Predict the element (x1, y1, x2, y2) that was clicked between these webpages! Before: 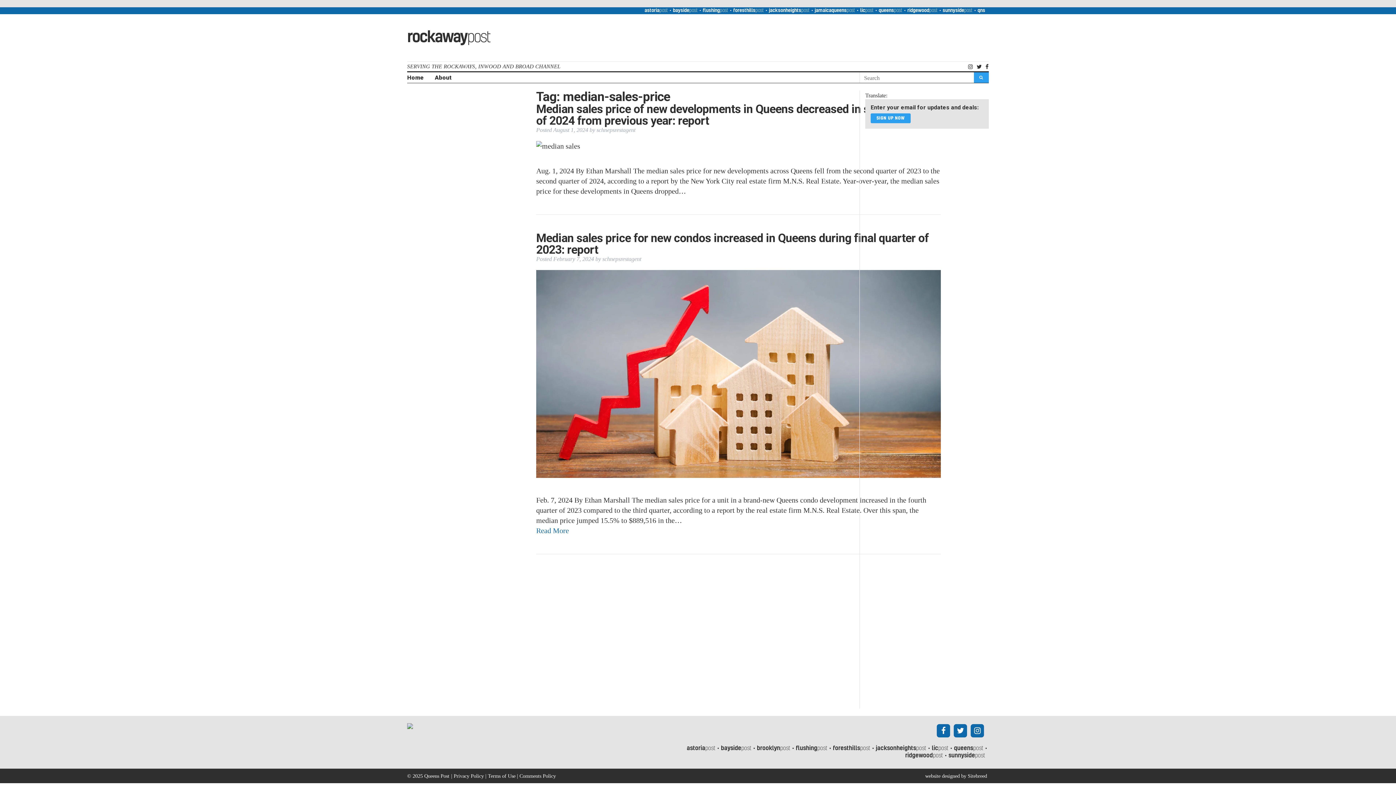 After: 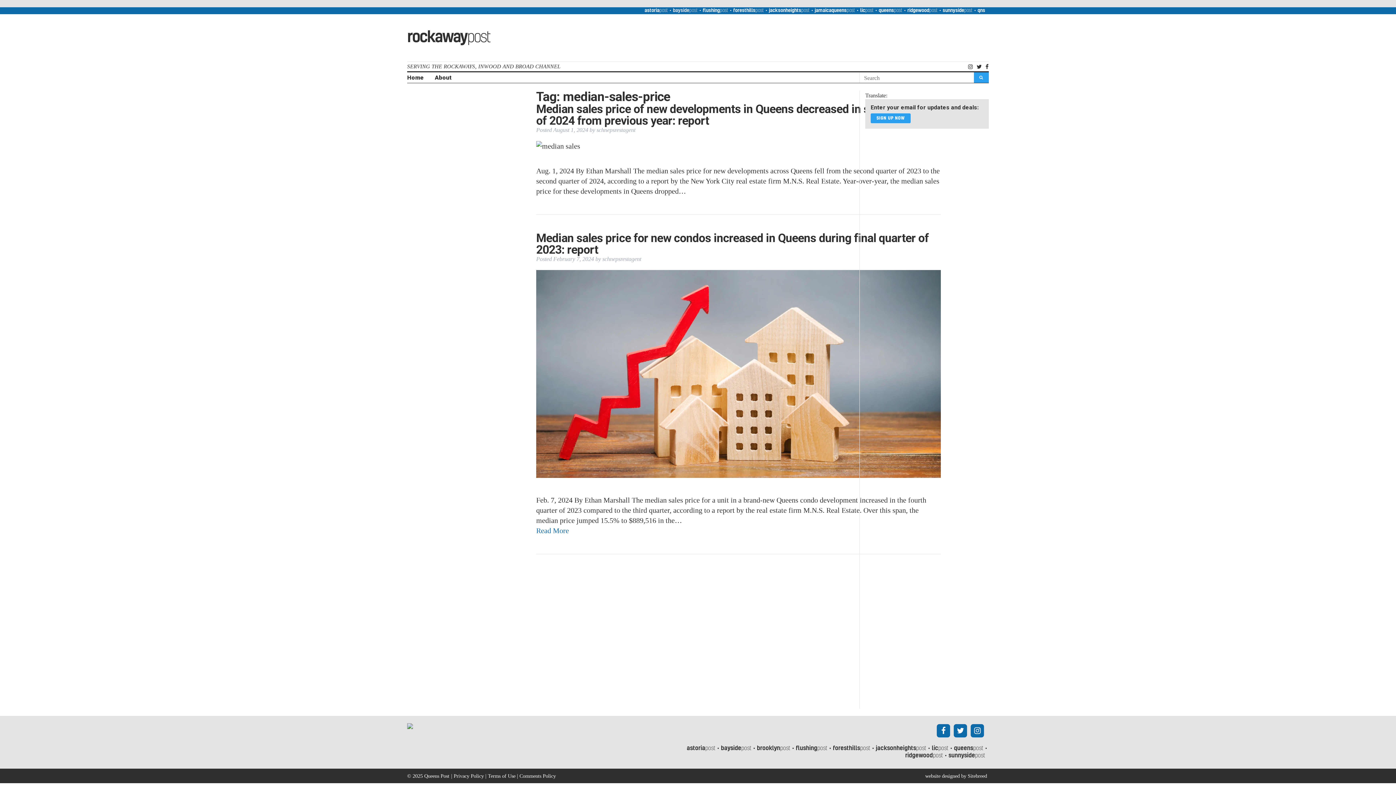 Action: label: baysidepost bbox: (673, 8, 697, 13)